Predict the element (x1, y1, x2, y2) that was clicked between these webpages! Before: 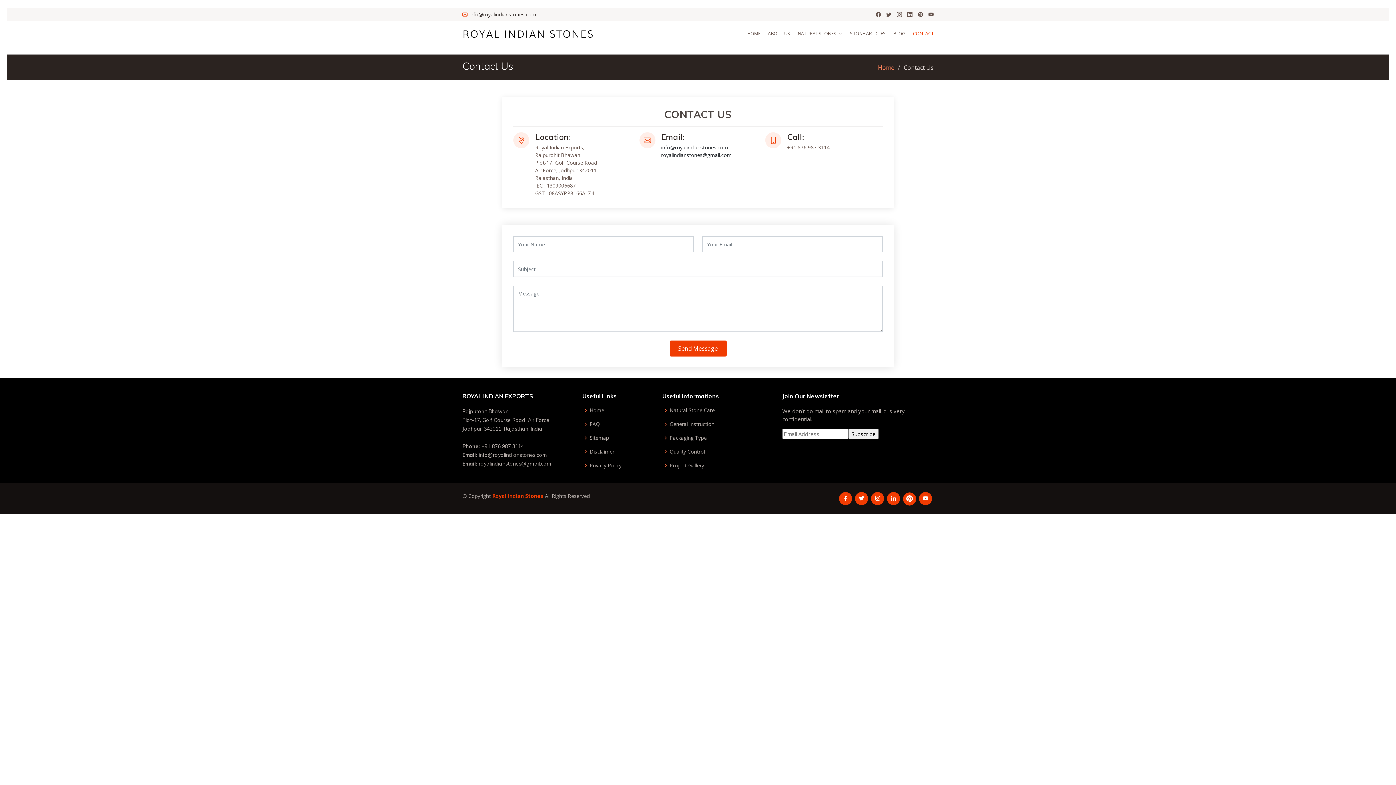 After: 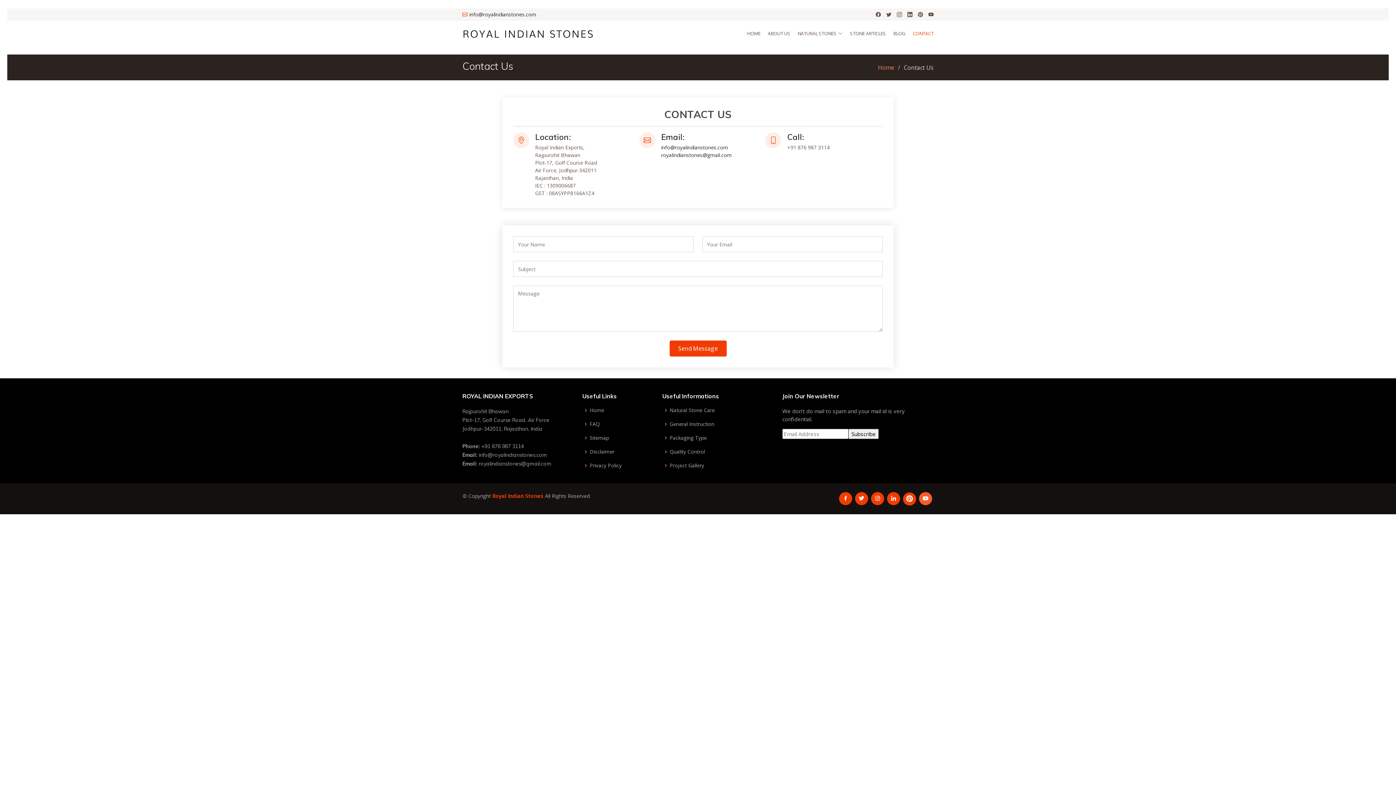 Action: bbox: (919, 492, 932, 505)